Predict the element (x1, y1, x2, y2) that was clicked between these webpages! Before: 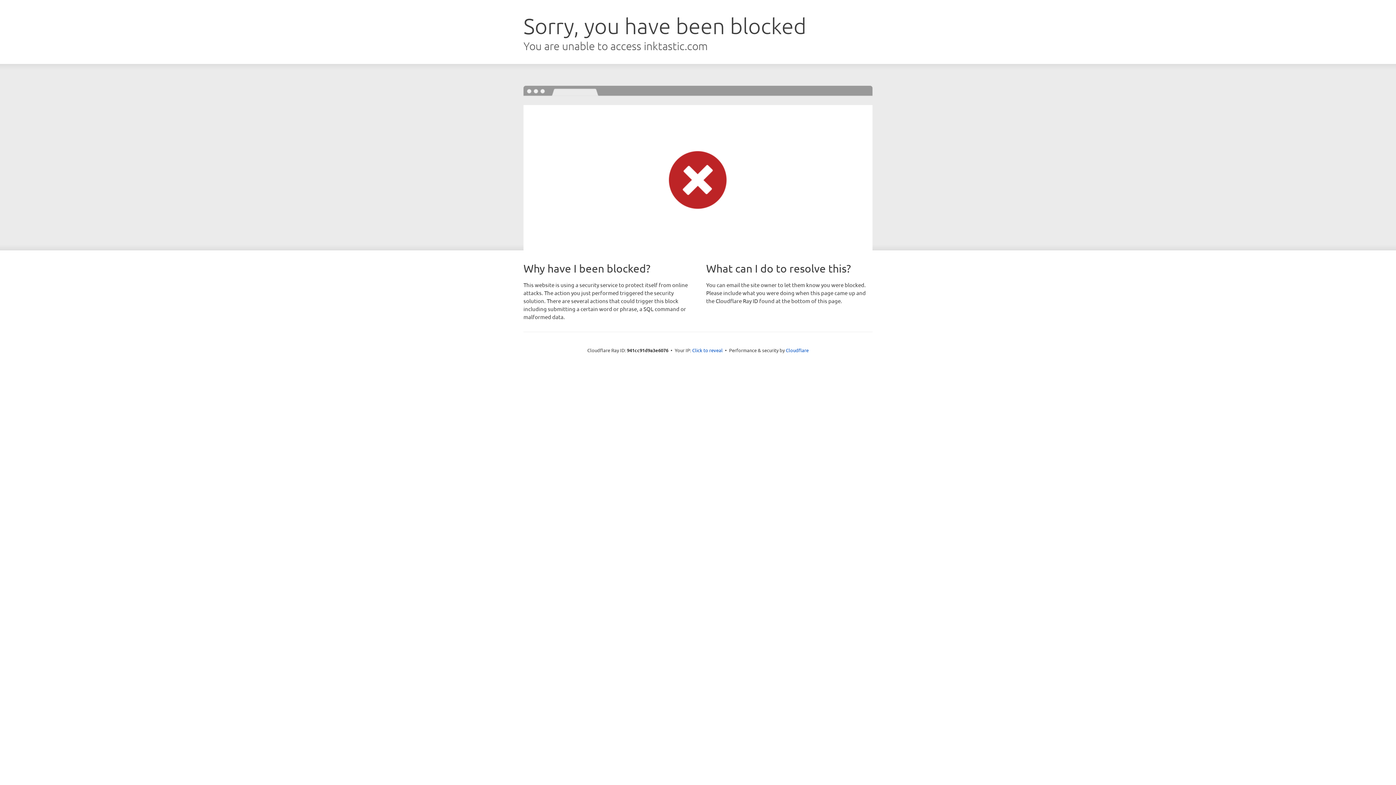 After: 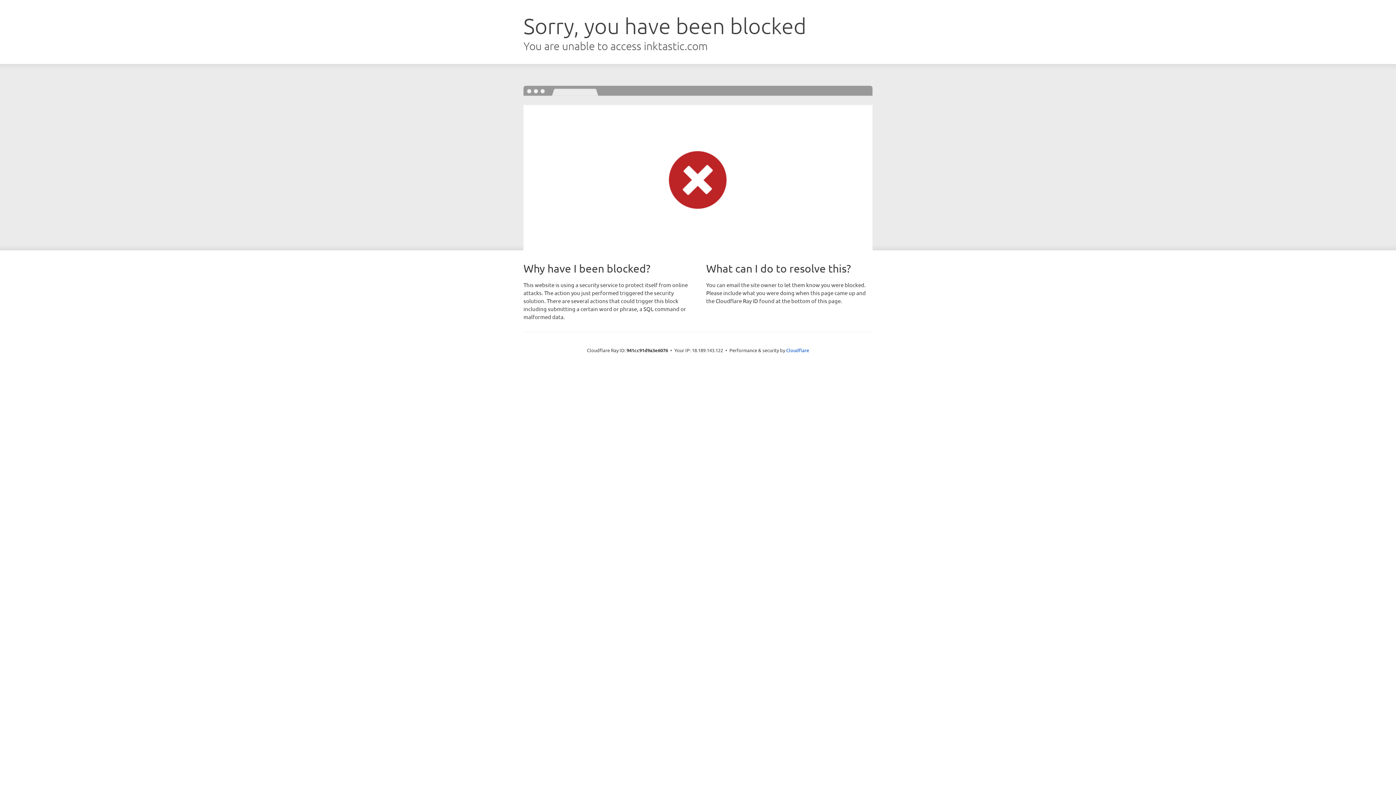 Action: label: Click to reveal bbox: (692, 346, 722, 353)